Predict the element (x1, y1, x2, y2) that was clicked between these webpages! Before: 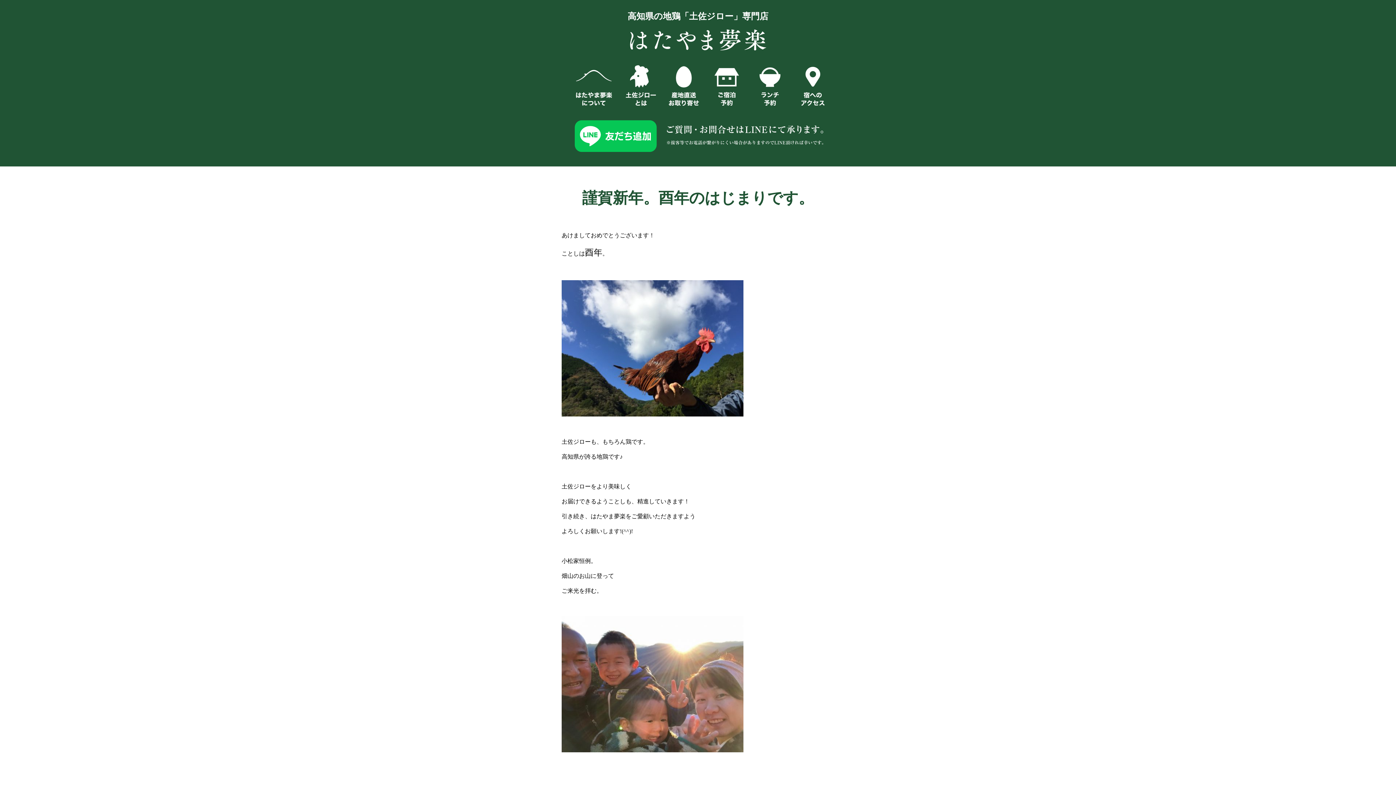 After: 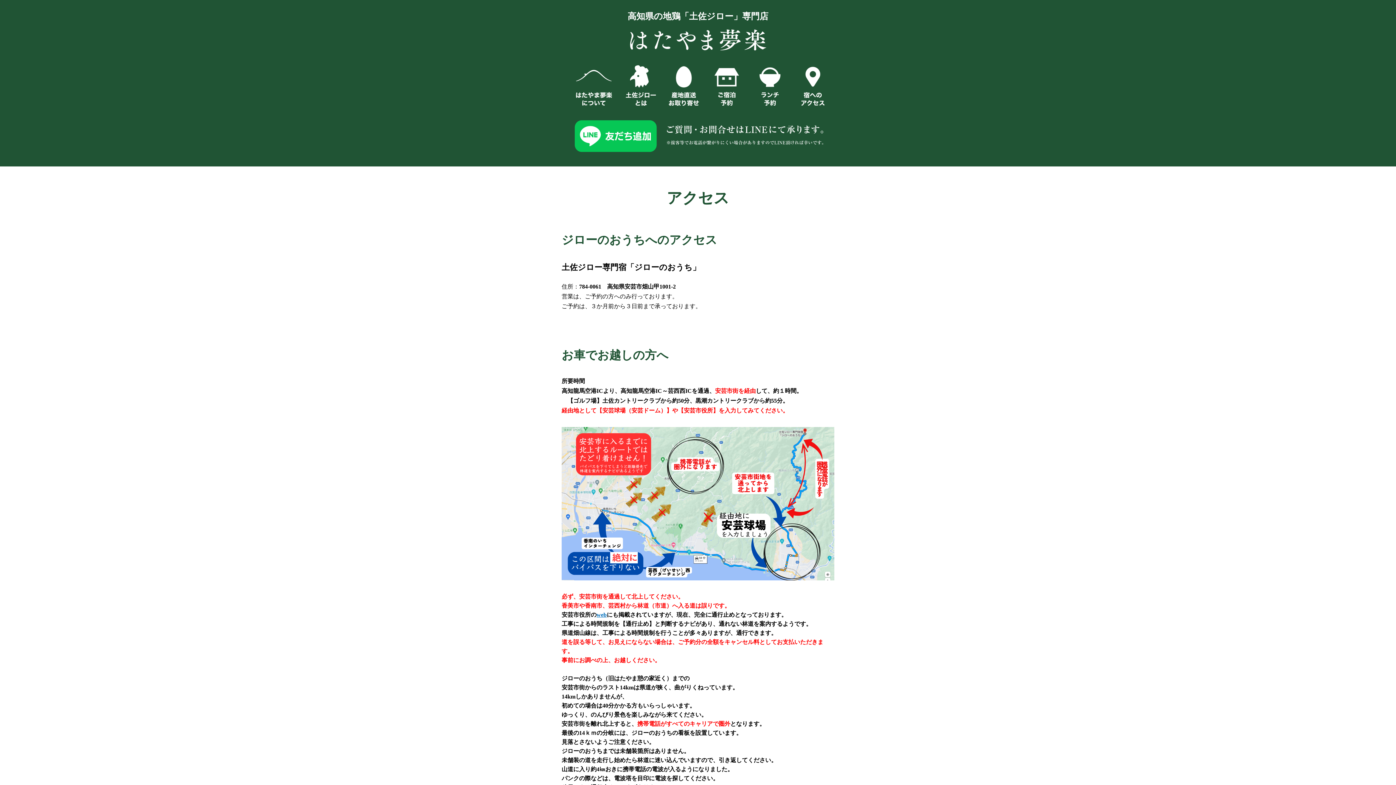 Action: bbox: (794, 98, 831, 104)